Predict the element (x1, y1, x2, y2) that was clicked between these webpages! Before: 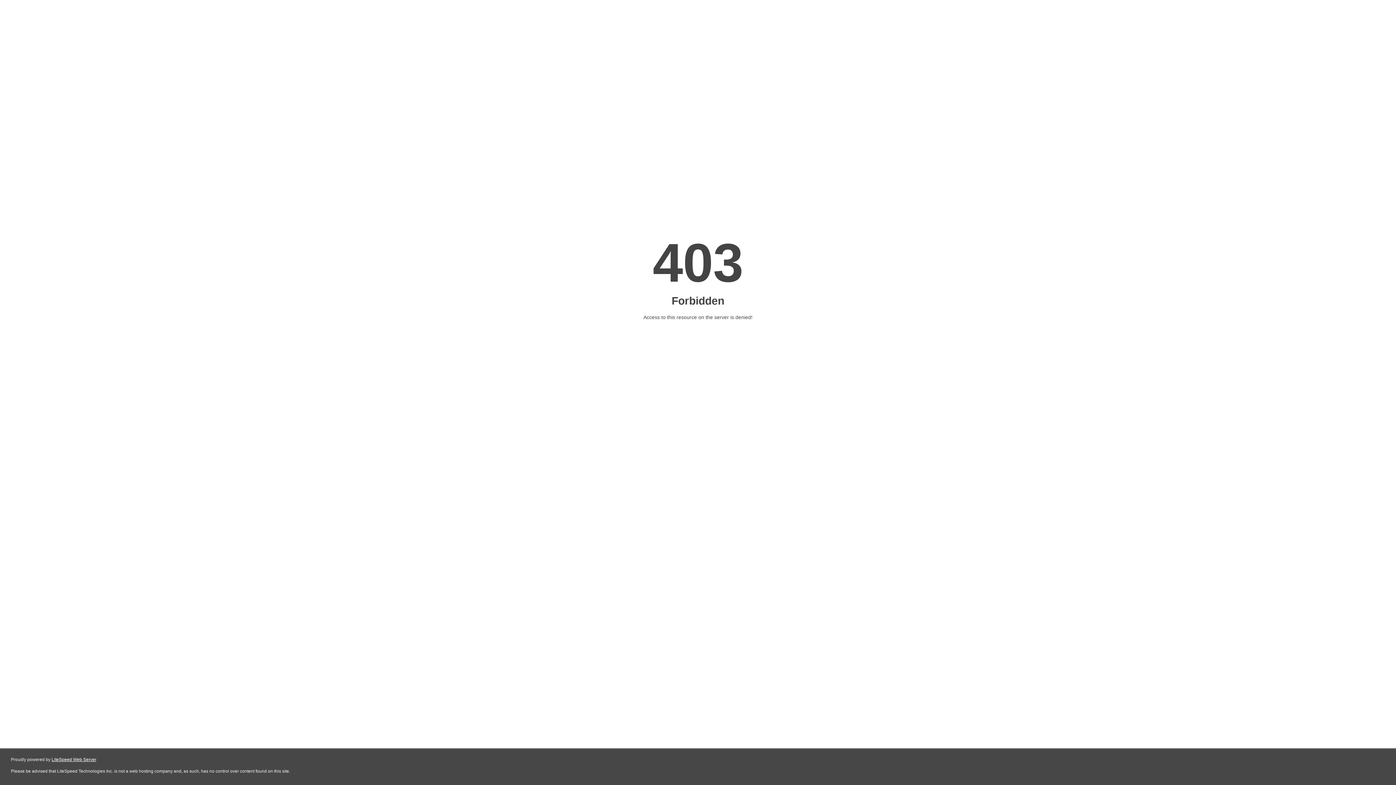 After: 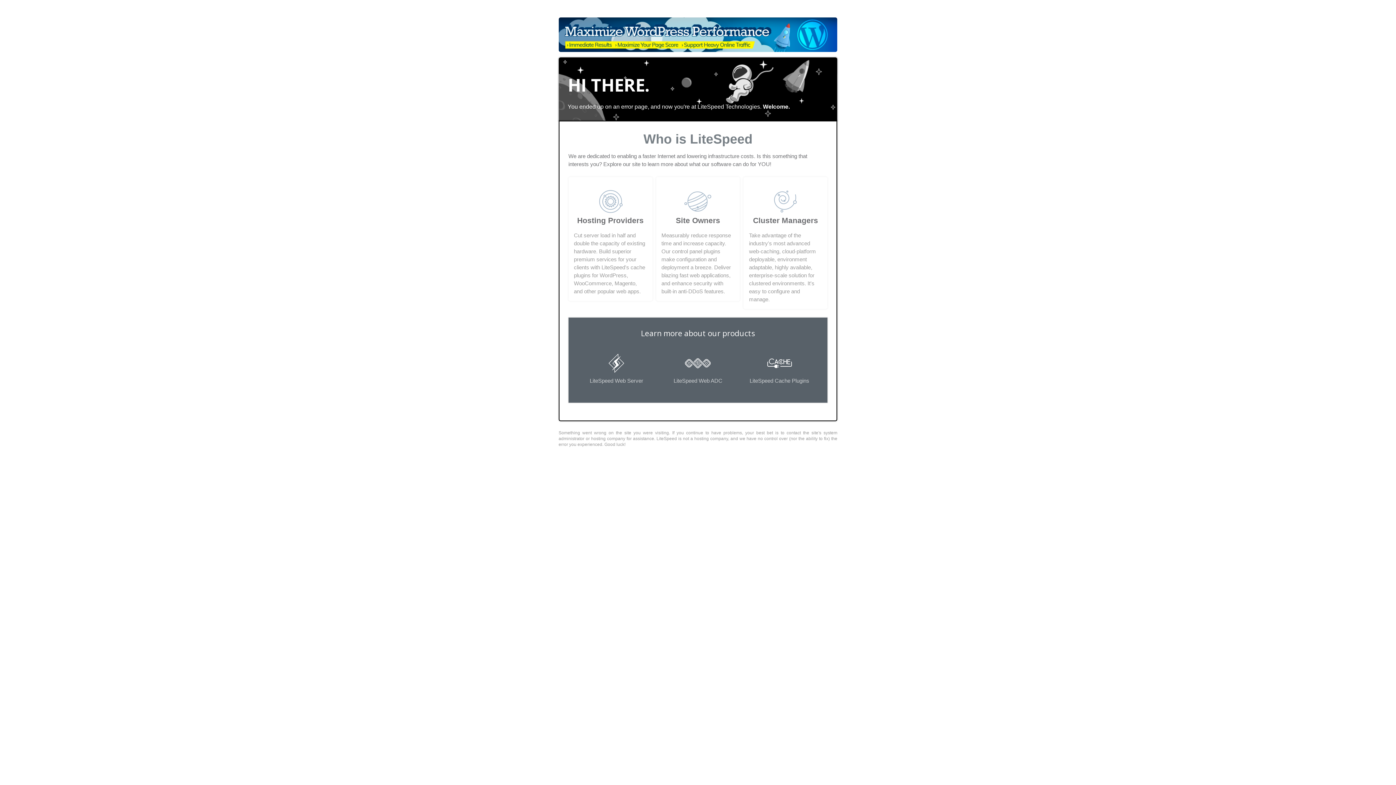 Action: label: LiteSpeed Web Server bbox: (51, 757, 96, 762)